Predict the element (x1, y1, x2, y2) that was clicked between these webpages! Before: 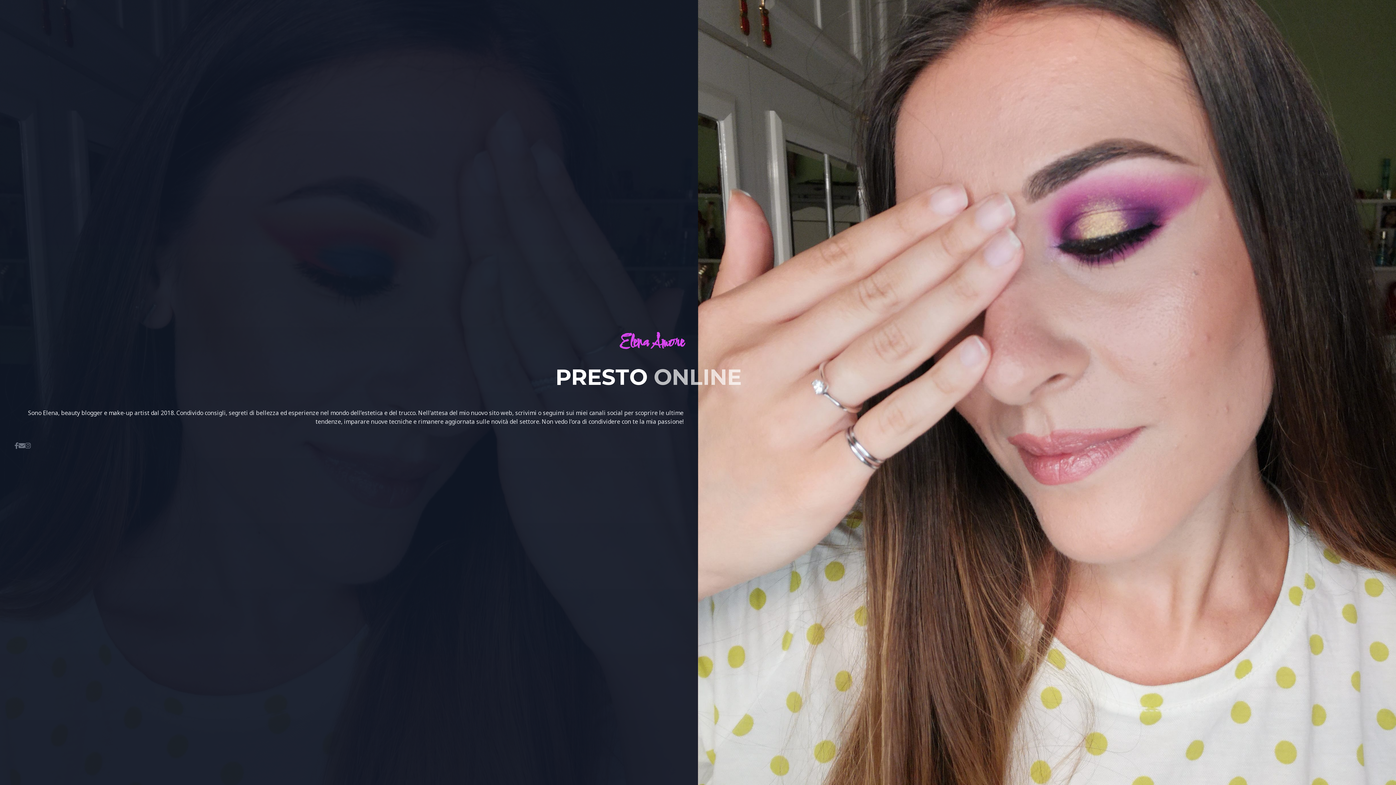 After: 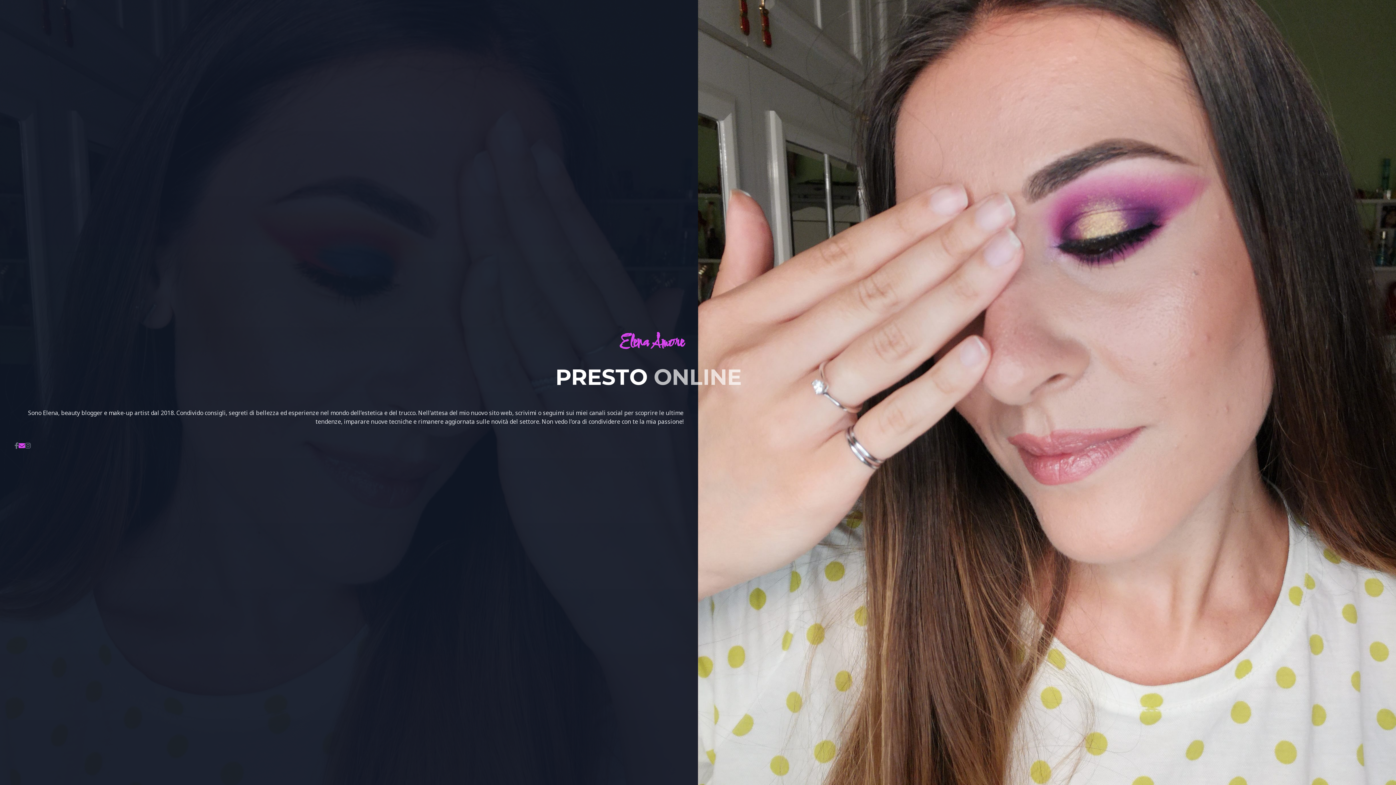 Action: bbox: (18, 441, 25, 450)